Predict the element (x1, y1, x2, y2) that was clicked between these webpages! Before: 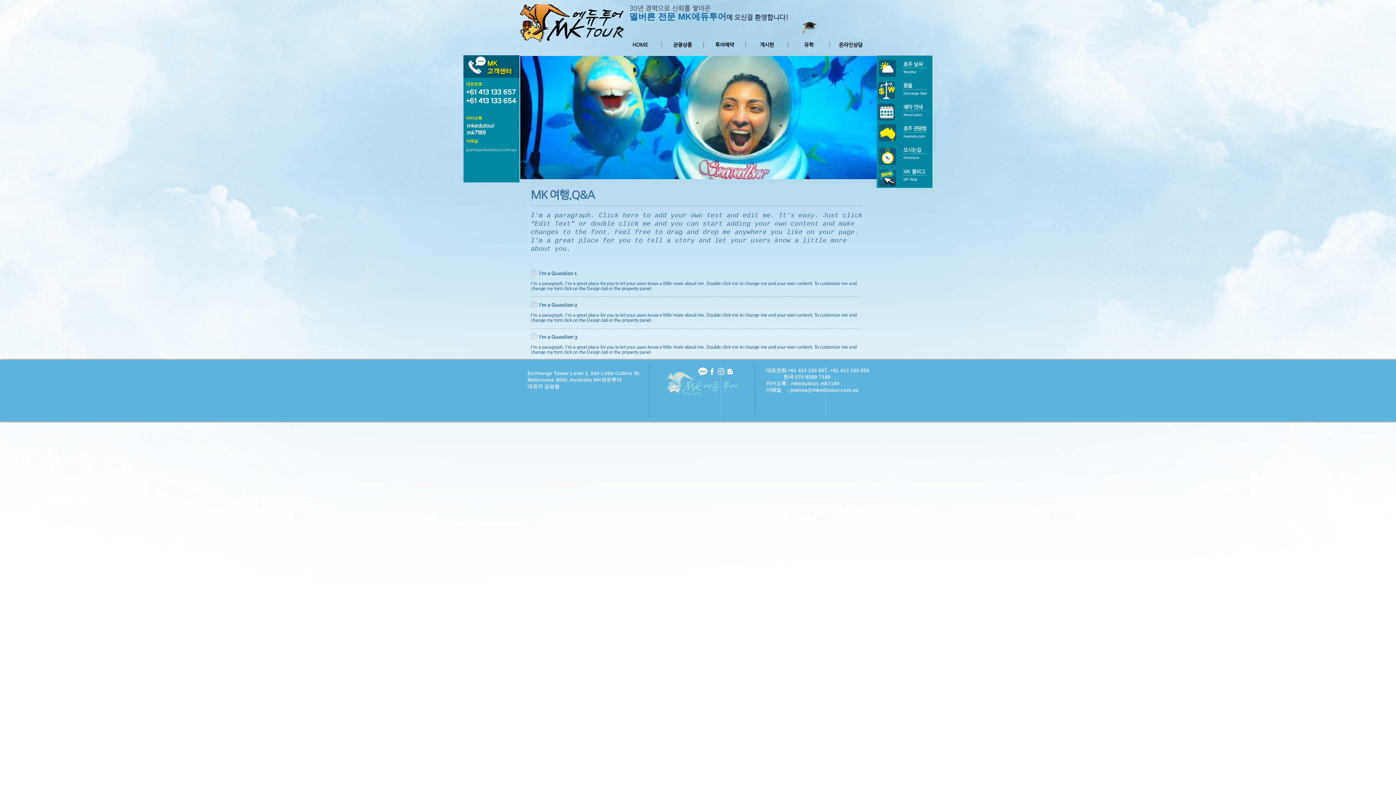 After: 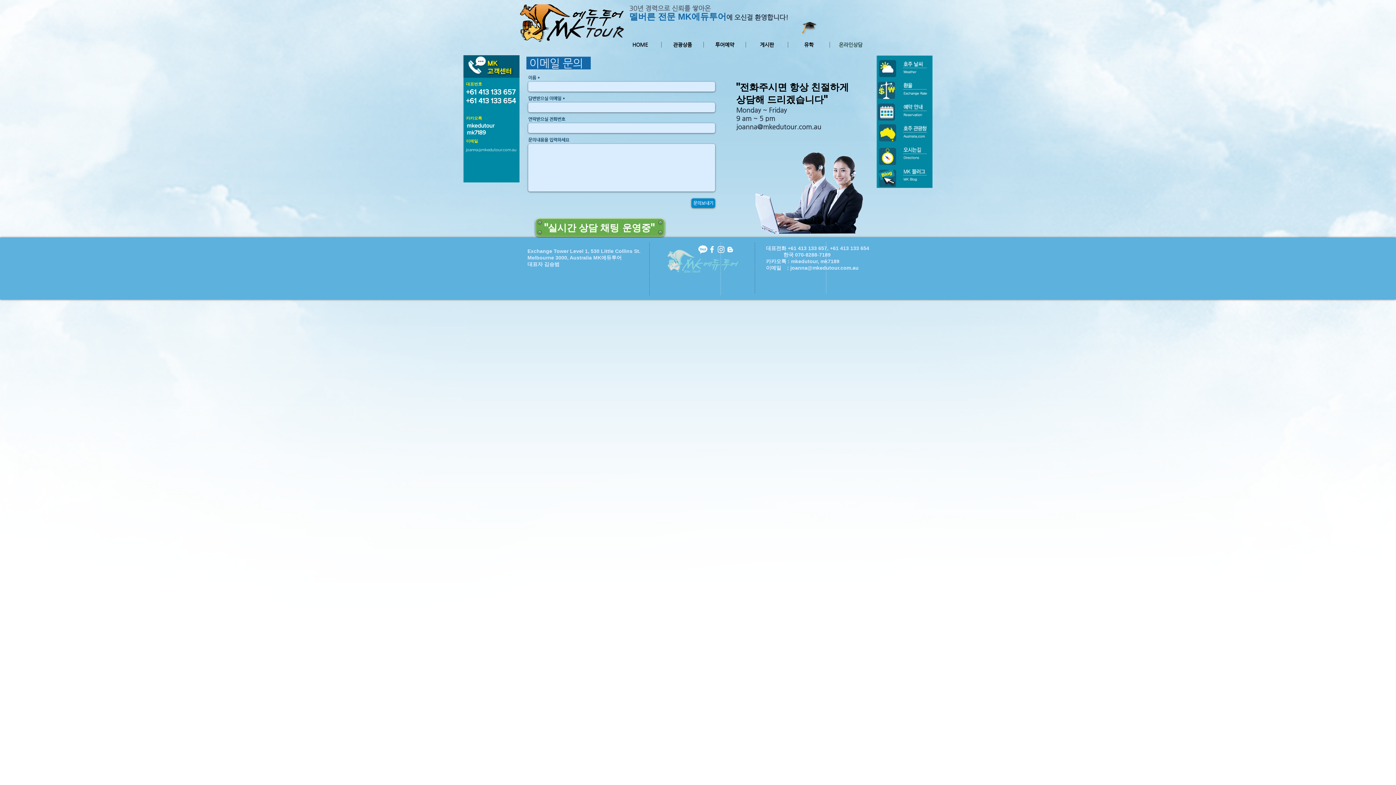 Action: label: 온라인상담 bbox: (830, 41, 871, 47)